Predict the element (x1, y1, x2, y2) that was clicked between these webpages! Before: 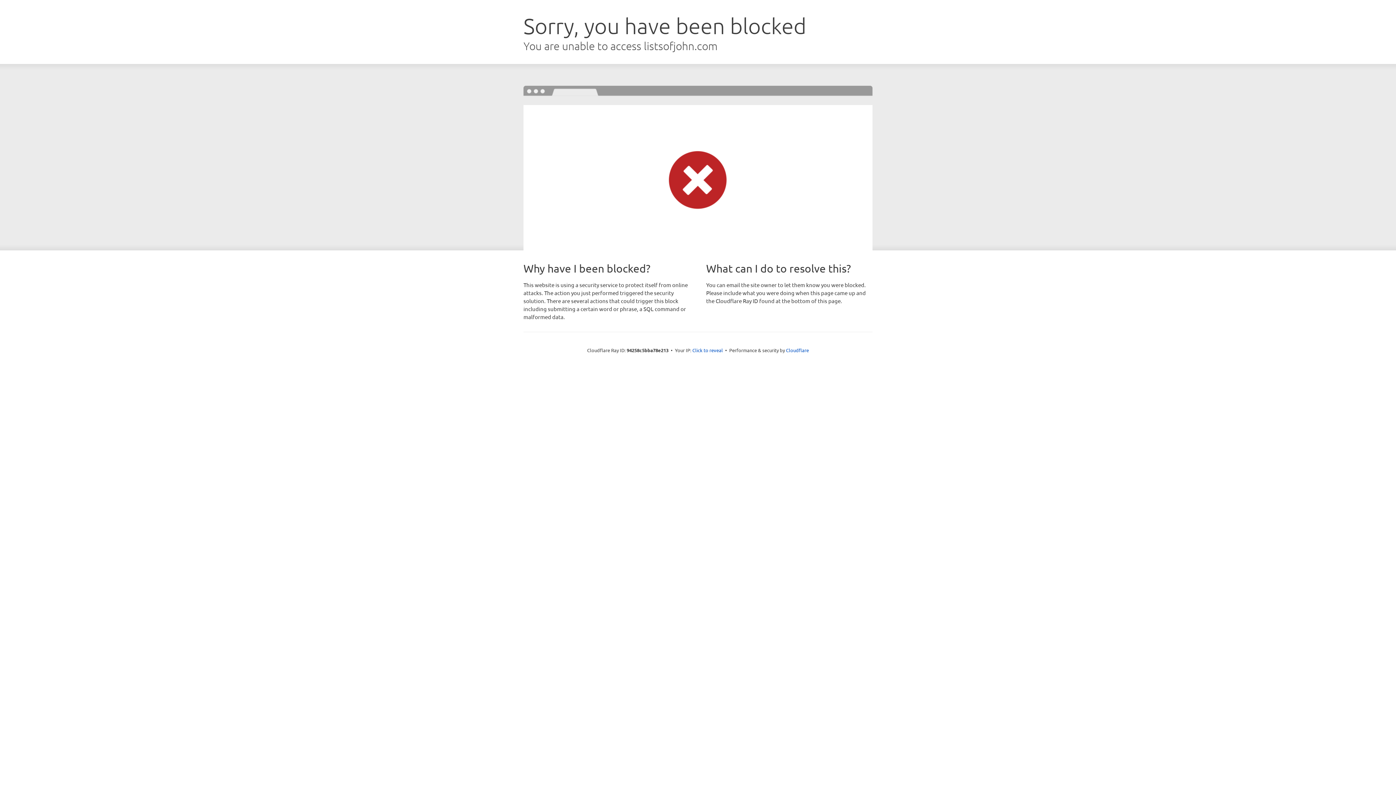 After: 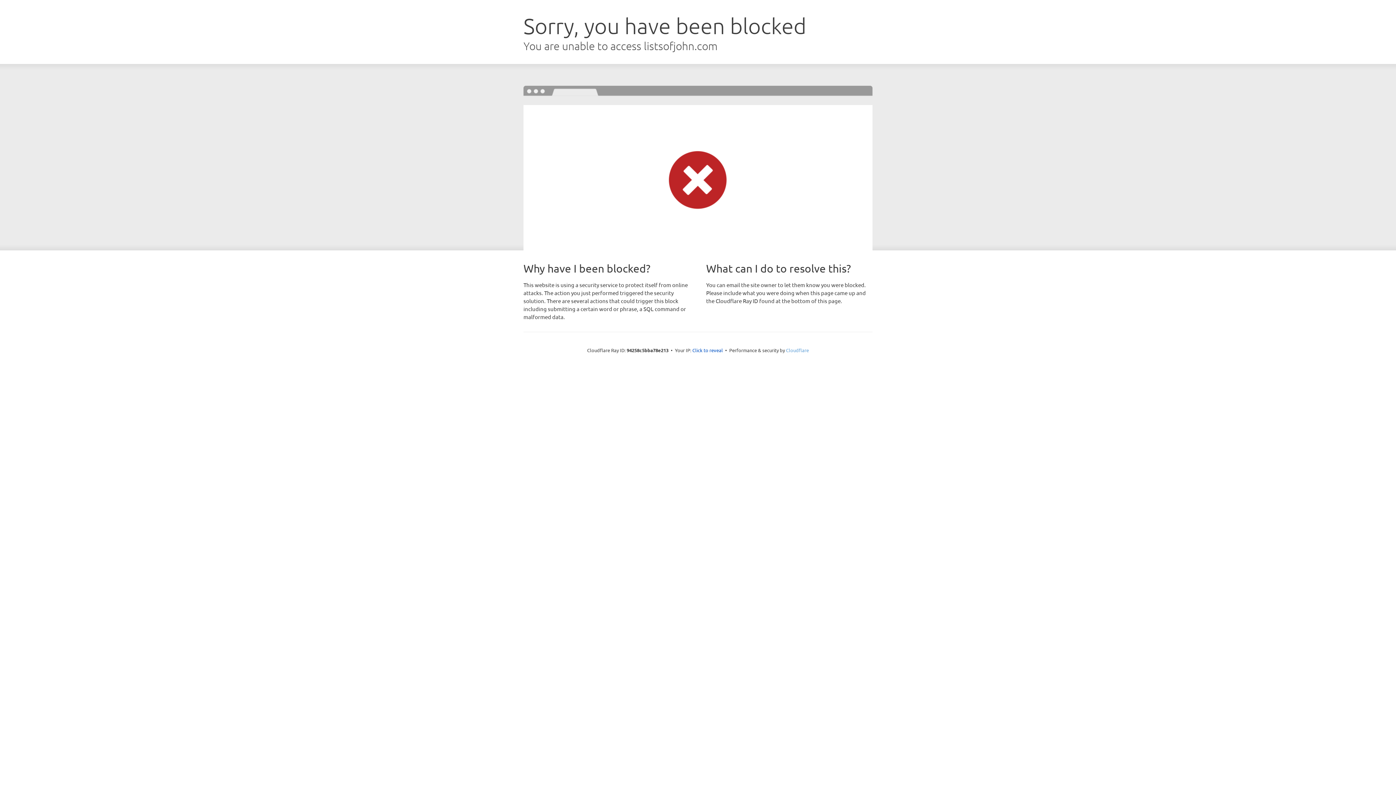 Action: label: Cloudflare bbox: (786, 347, 809, 353)